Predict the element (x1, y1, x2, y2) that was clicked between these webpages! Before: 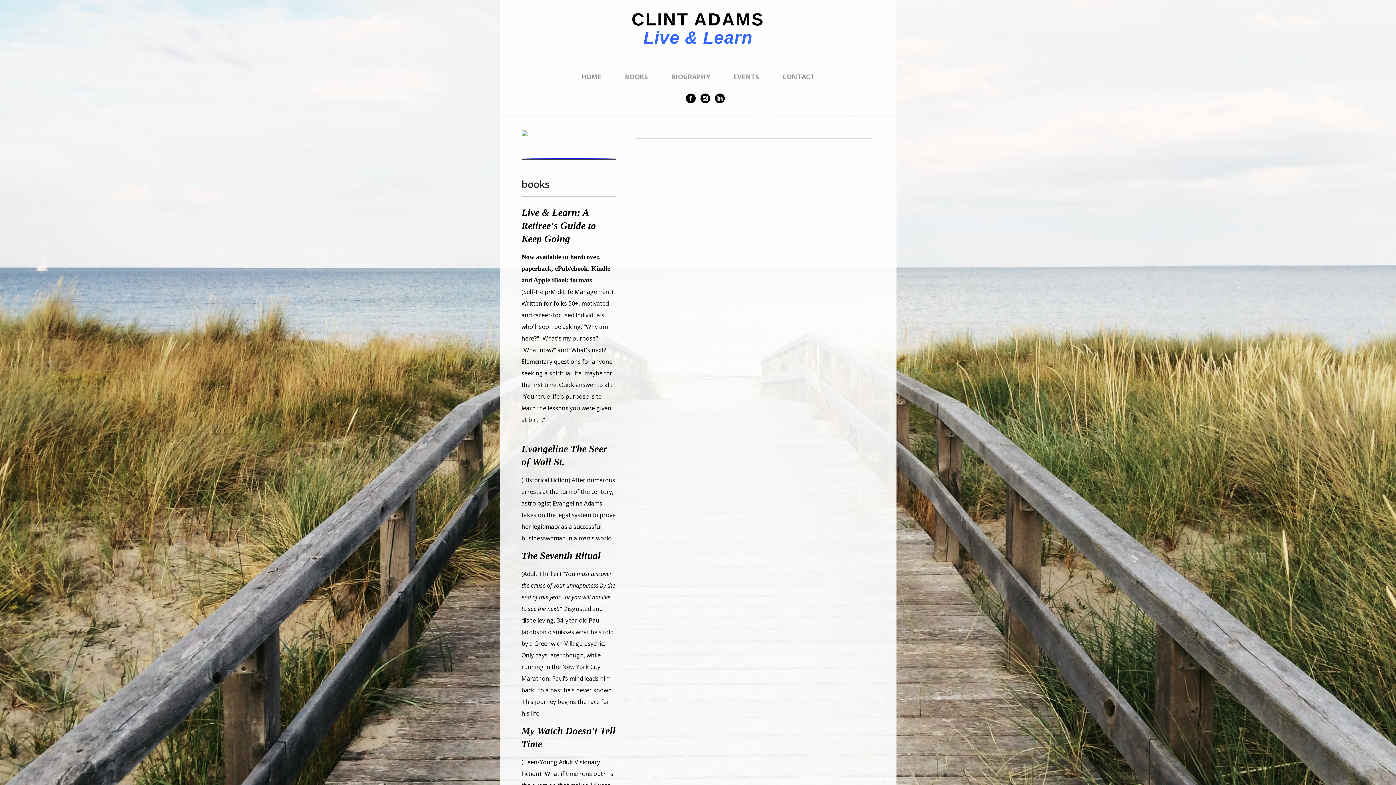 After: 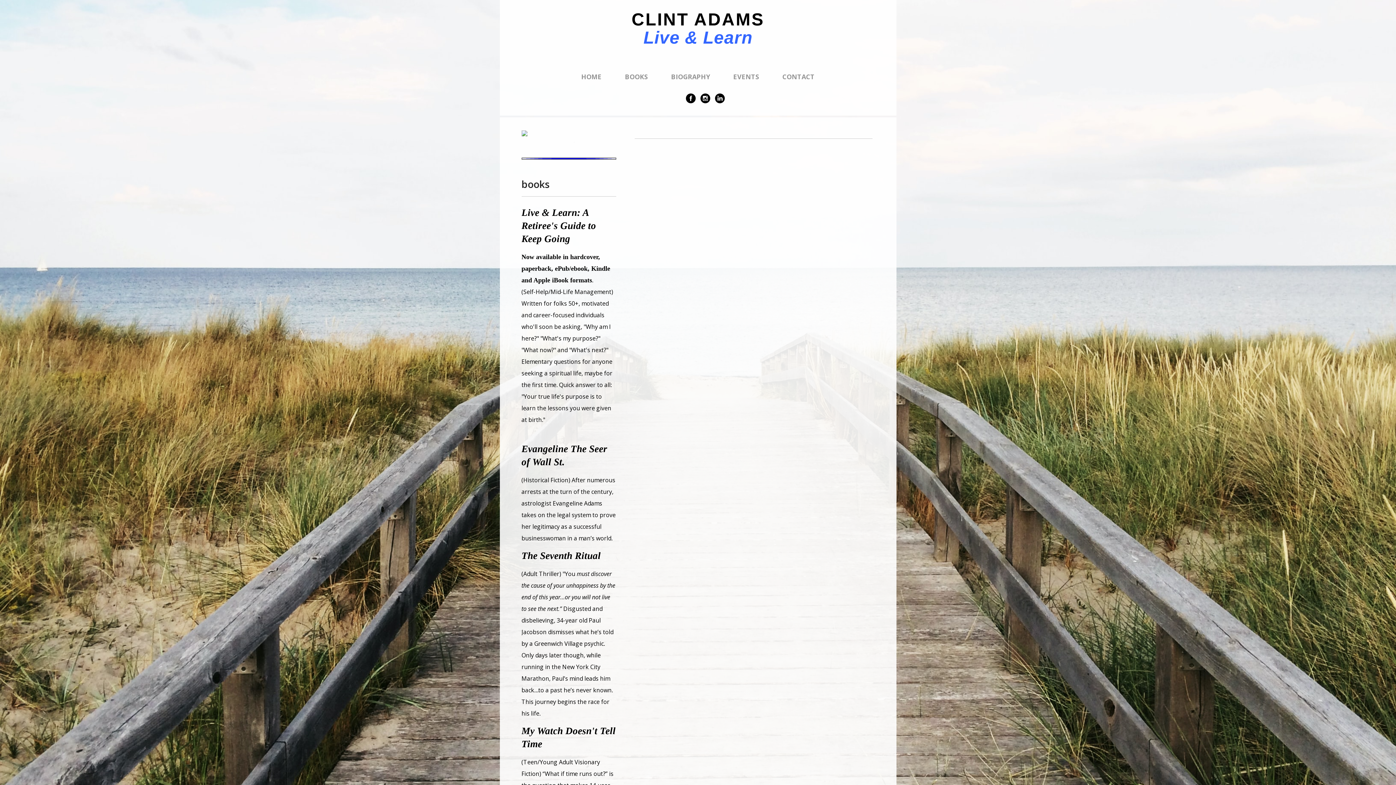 Action: bbox: (714, 93, 725, 102)